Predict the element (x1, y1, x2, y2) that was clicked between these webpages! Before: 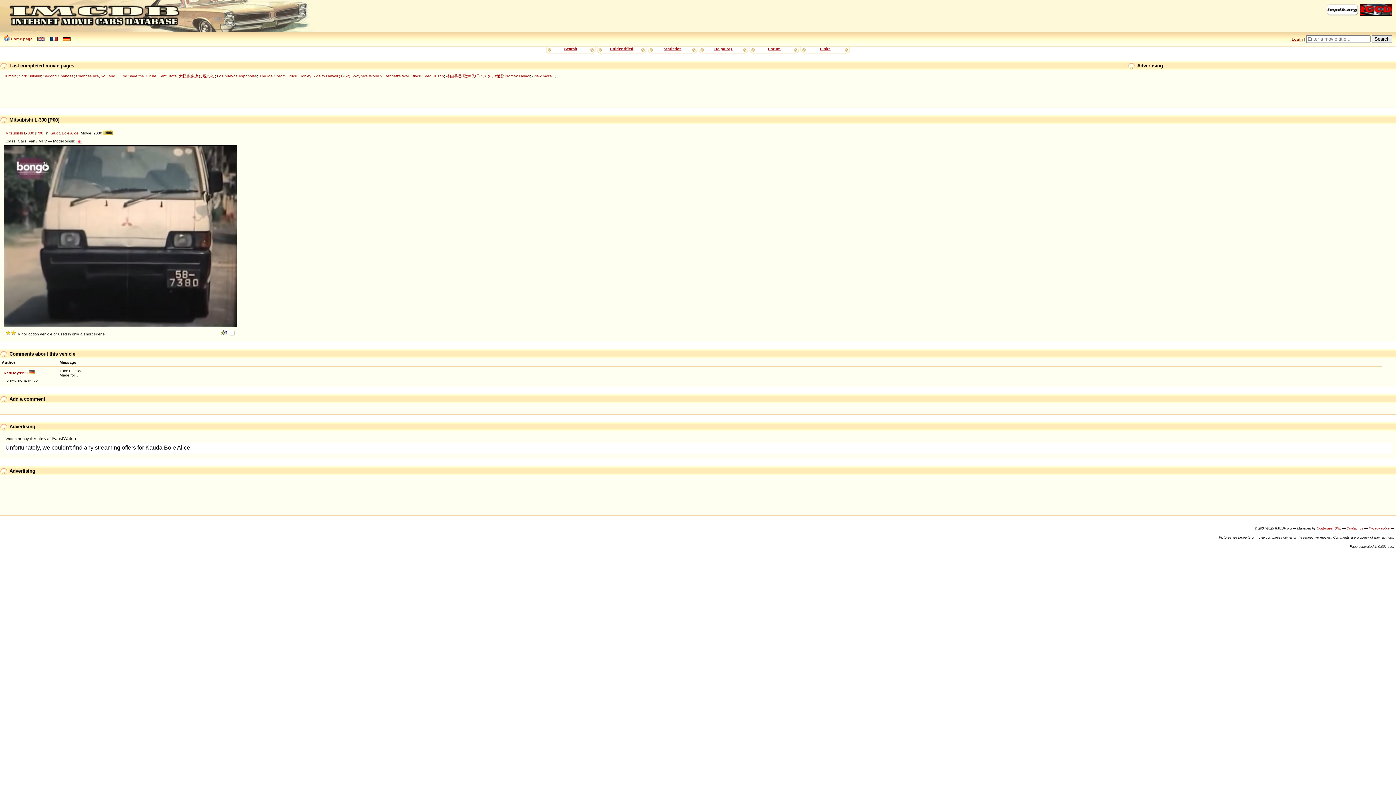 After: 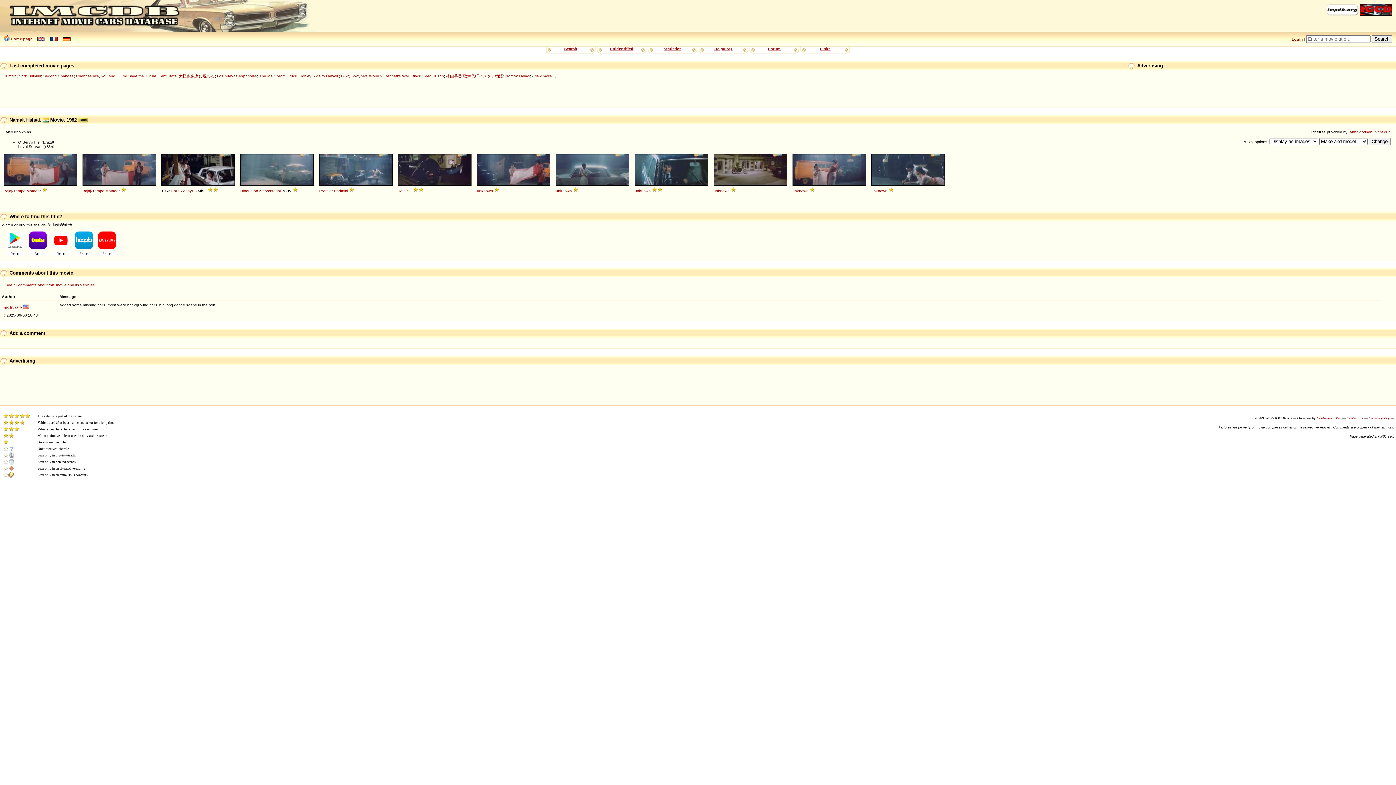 Action: label: Namak Halaal bbox: (505, 73, 530, 78)